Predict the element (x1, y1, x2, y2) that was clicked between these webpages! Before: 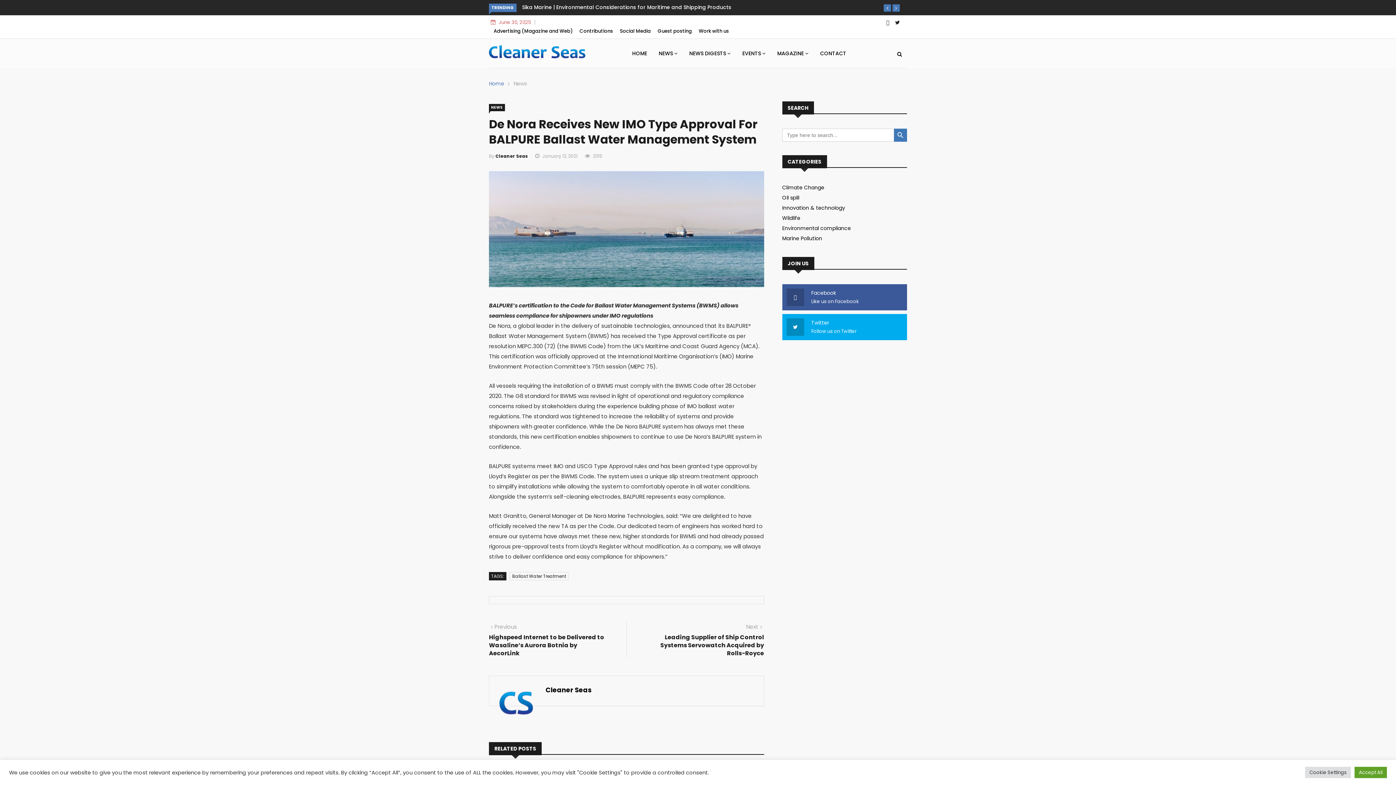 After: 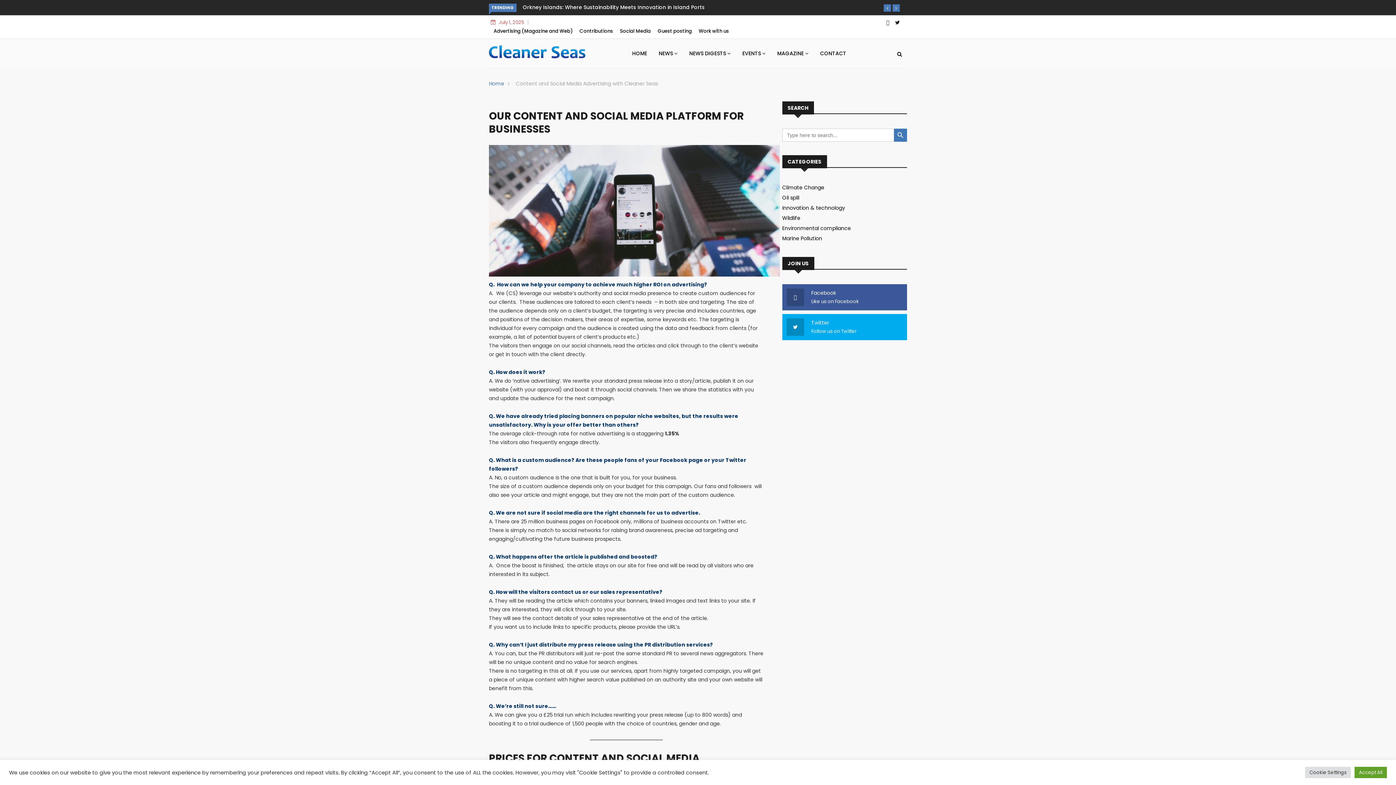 Action: bbox: (620, 27, 650, 34) label: Social Media